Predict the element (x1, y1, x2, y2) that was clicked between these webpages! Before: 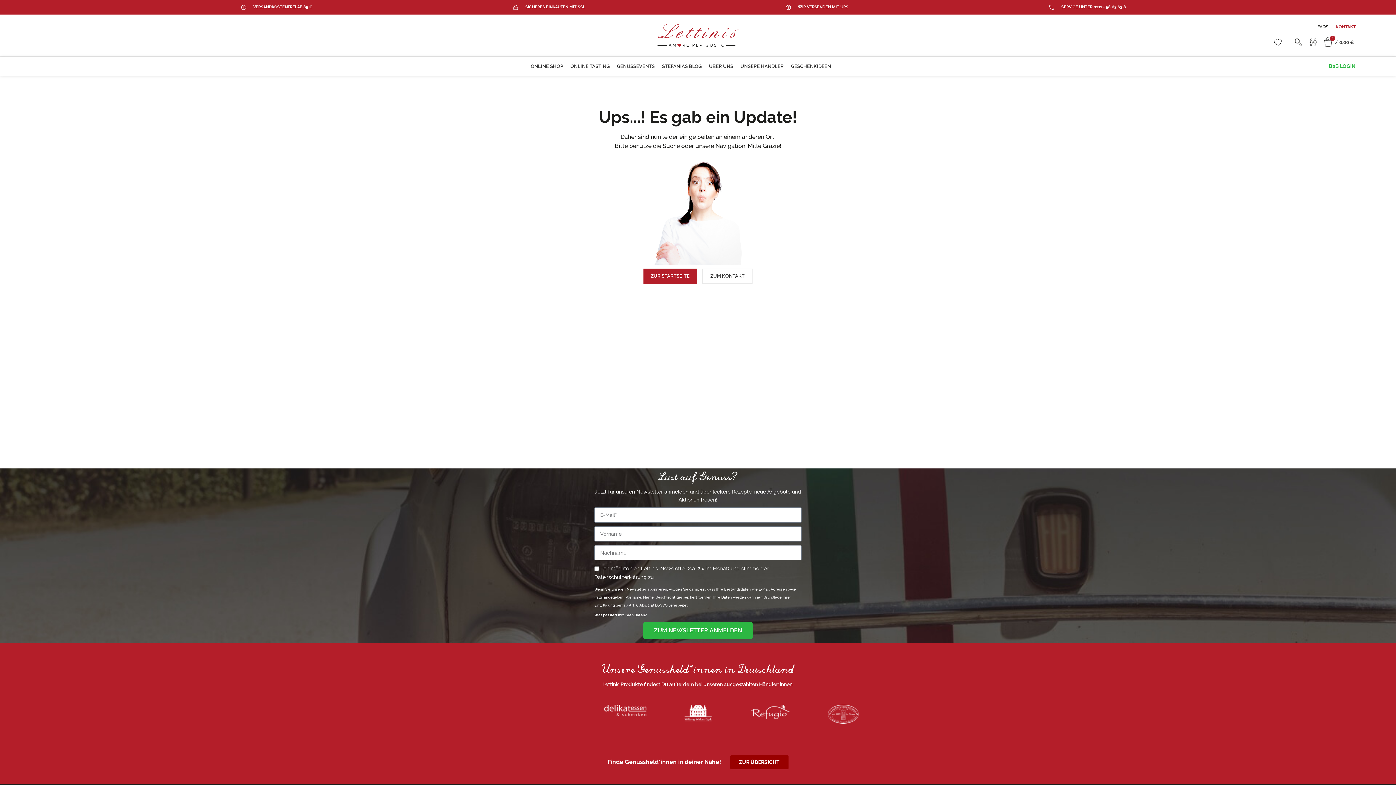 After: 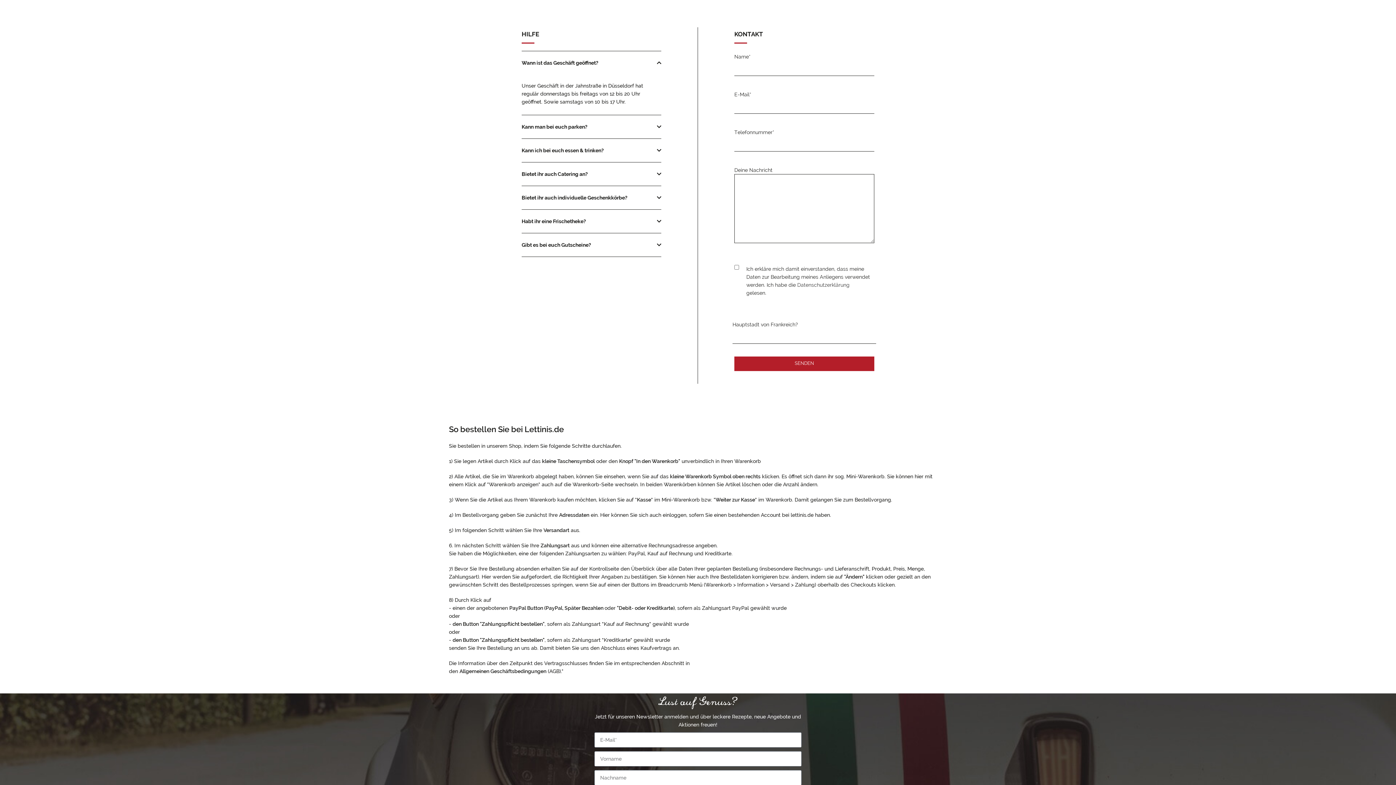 Action: label: FAQS bbox: (1314, 21, 1332, 32)